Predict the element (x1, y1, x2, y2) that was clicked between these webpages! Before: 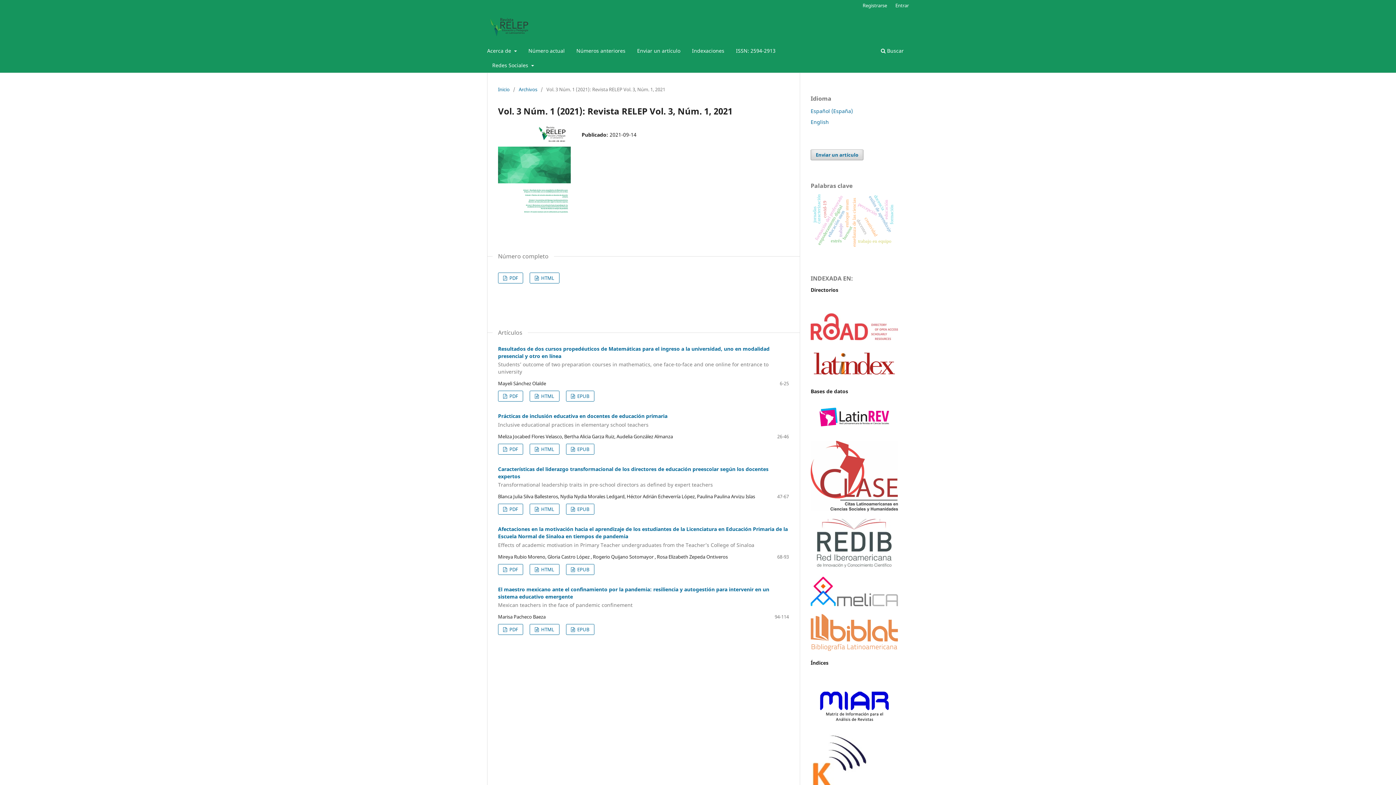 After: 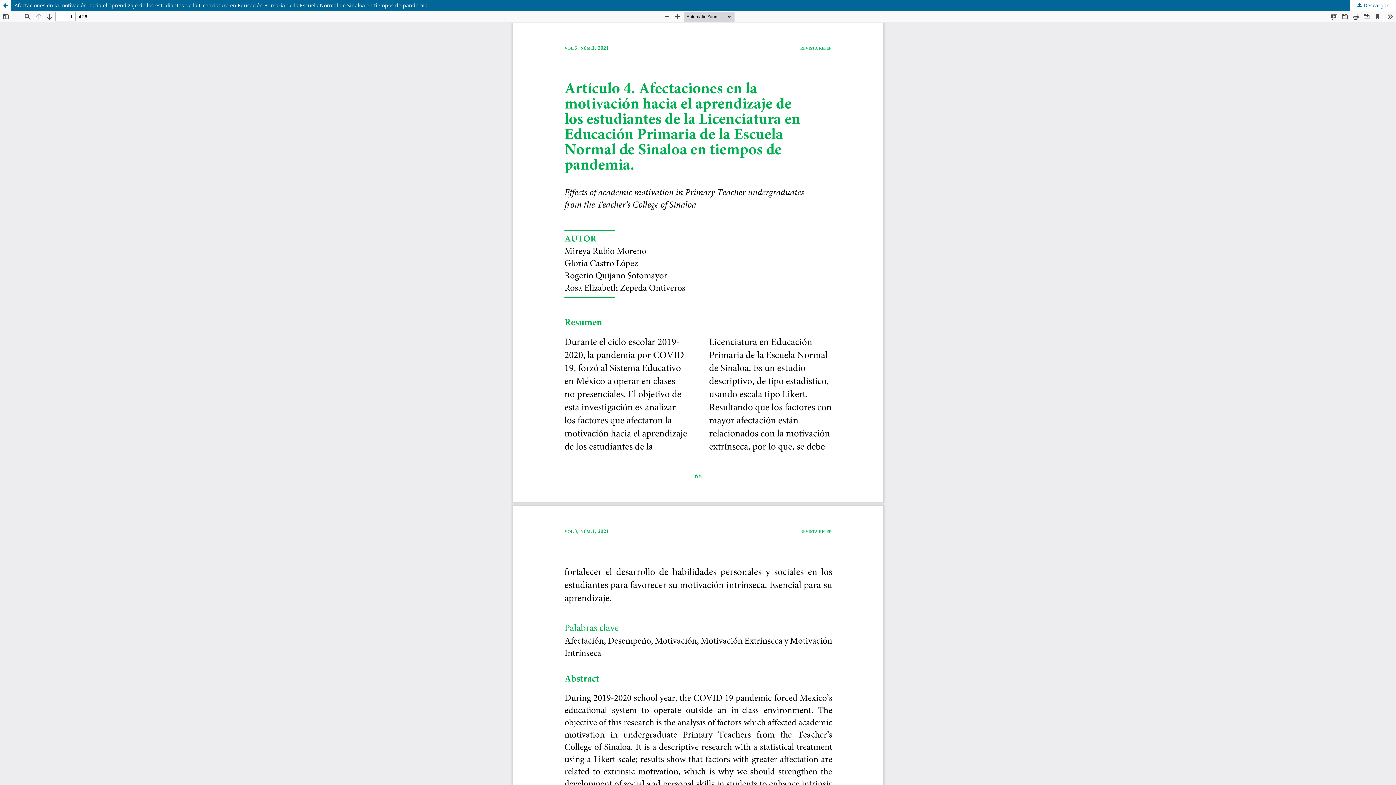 Action: bbox: (498, 564, 523, 575) label:  PDF